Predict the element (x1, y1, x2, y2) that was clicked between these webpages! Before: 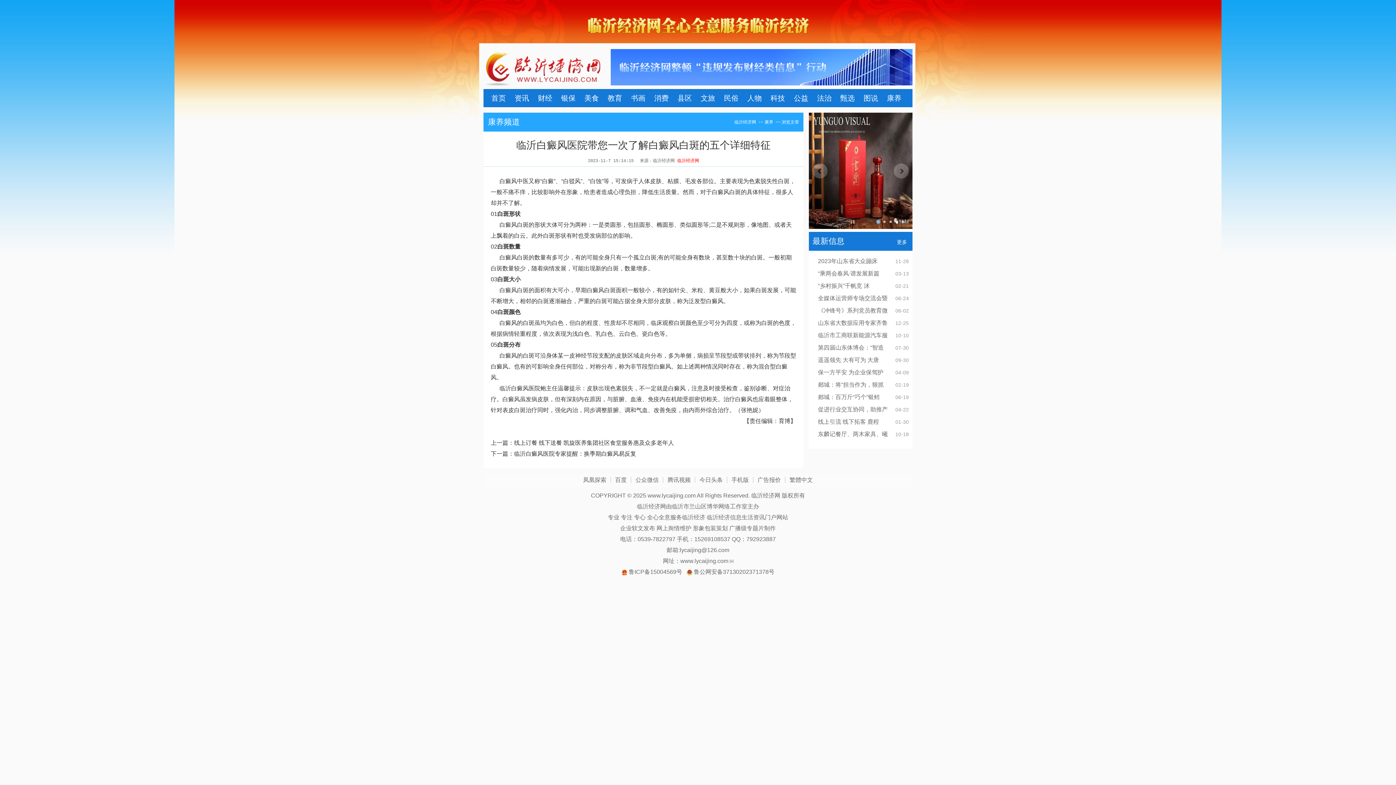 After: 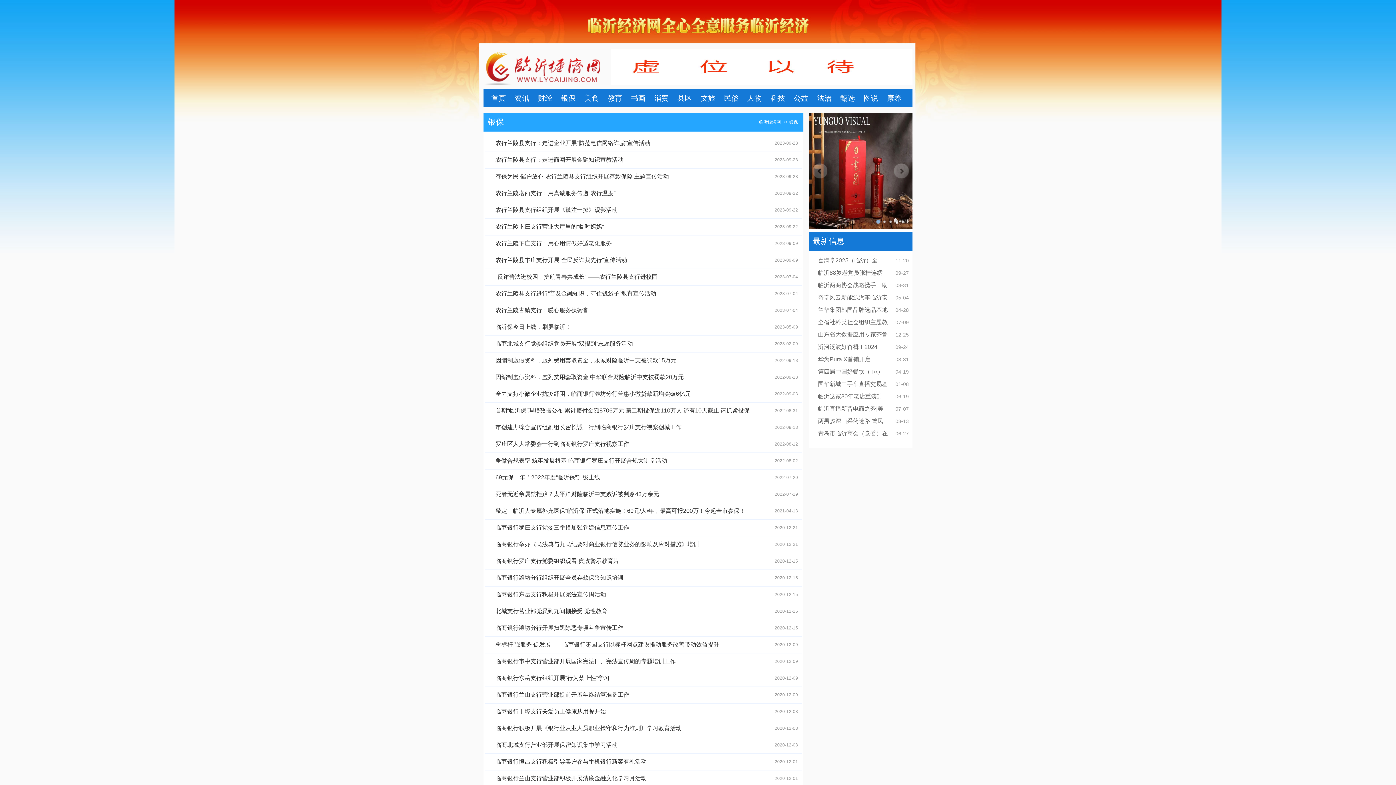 Action: bbox: (561, 94, 575, 102) label: 银保